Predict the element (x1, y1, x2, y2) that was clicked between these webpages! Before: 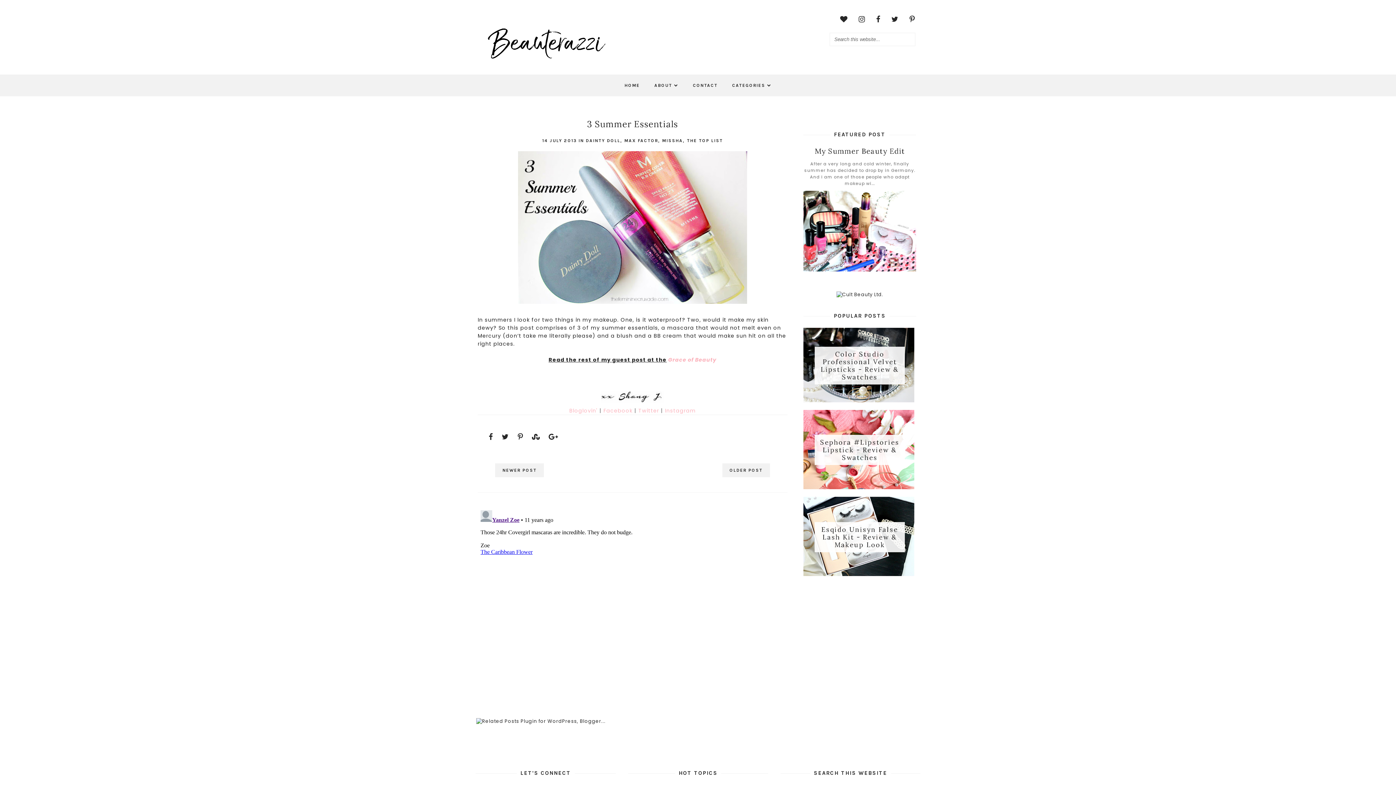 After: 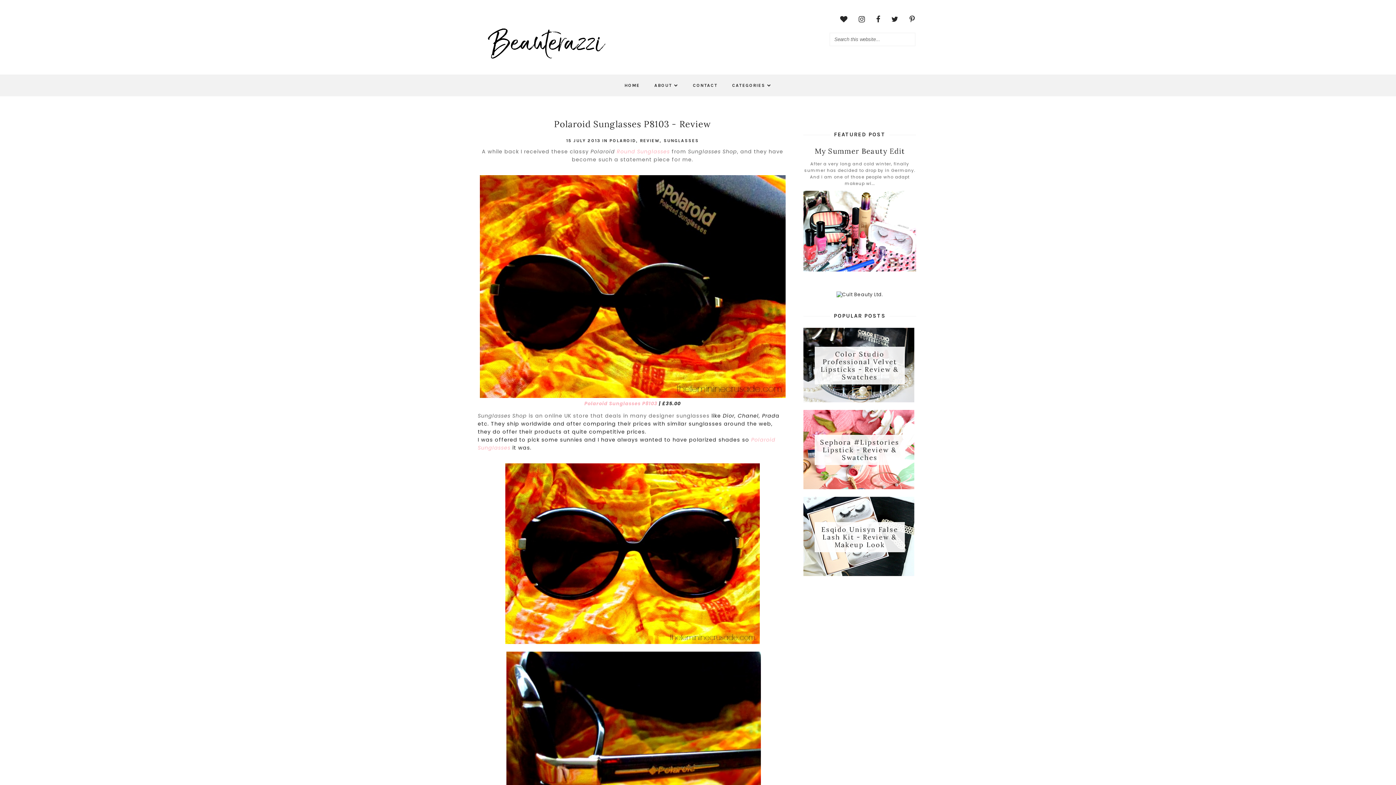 Action: bbox: (495, 463, 544, 477) label: NEWER POST